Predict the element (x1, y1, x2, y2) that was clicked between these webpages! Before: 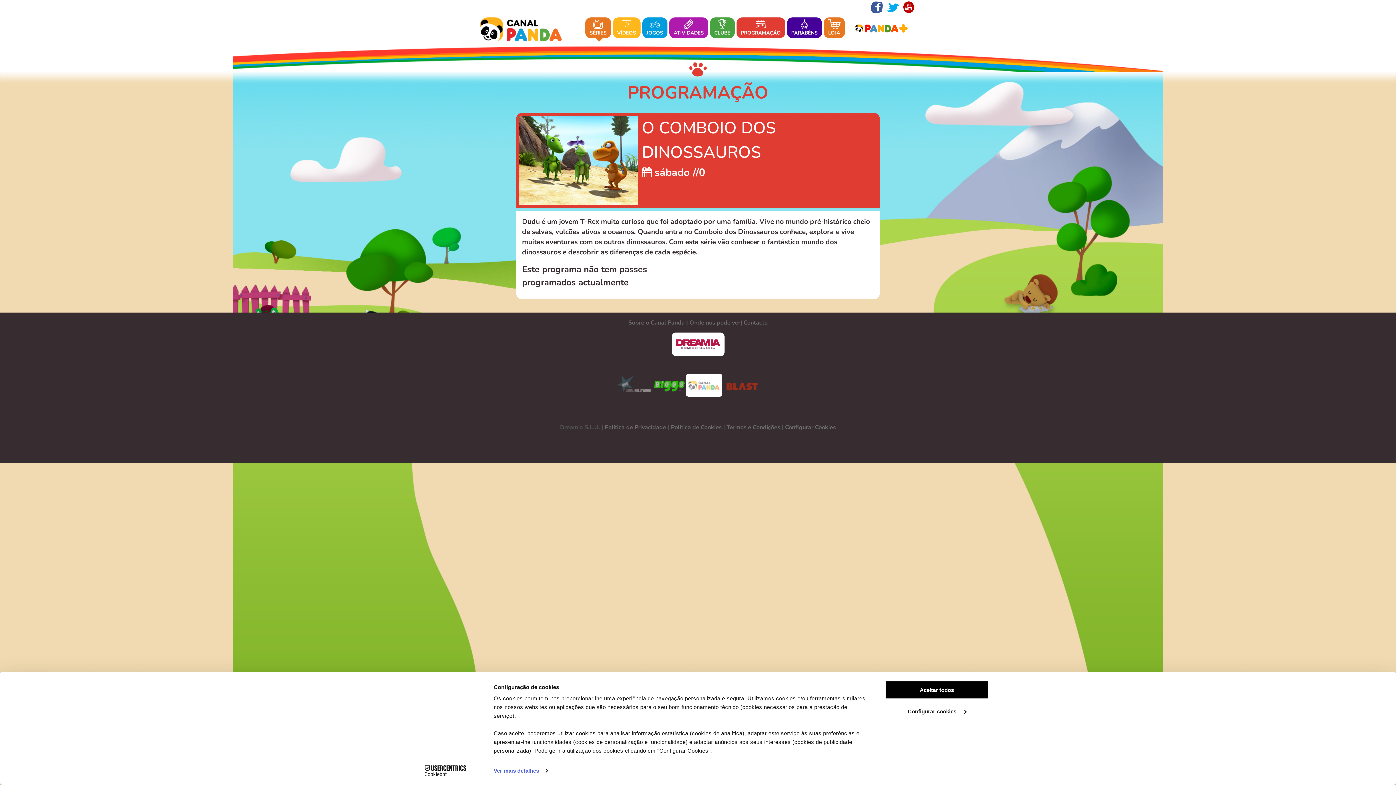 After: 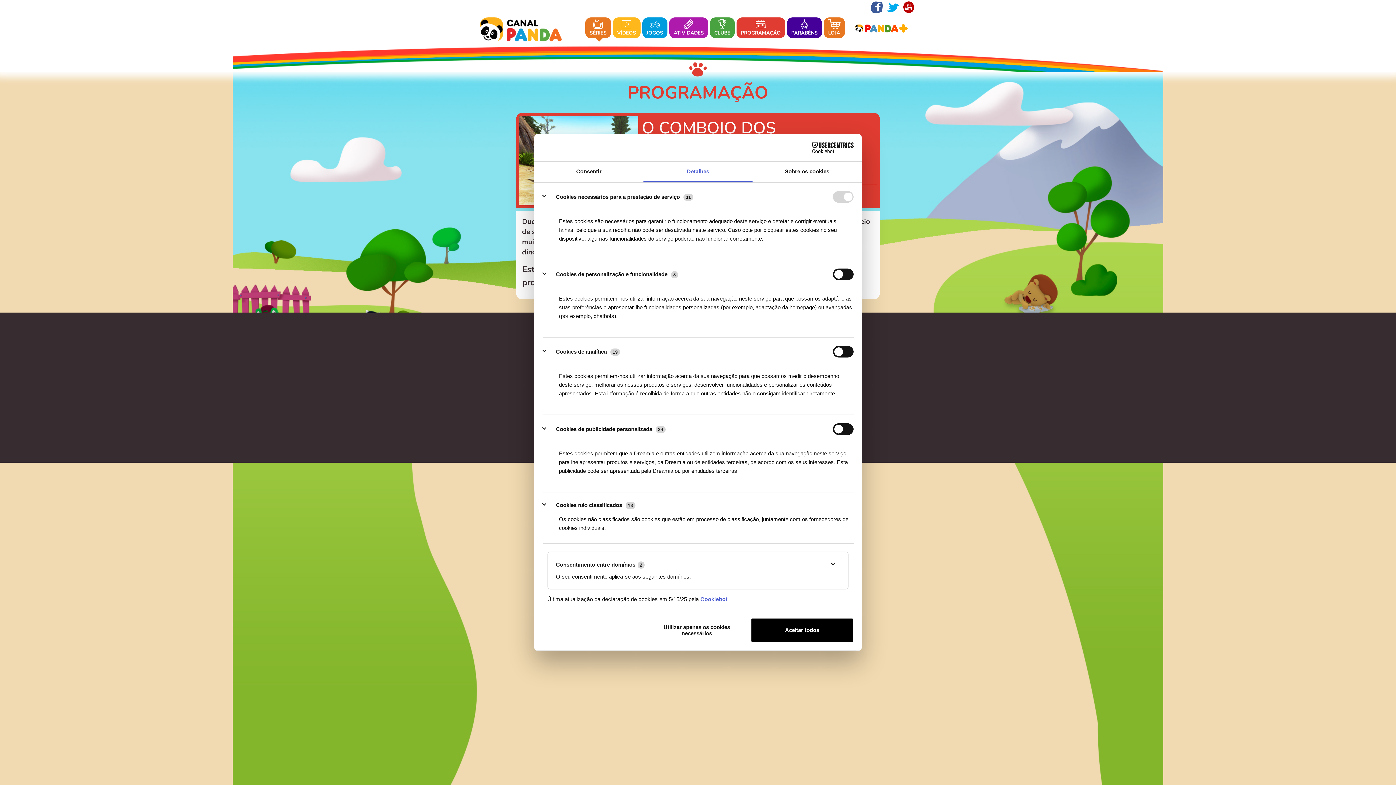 Action: bbox: (885, 702, 989, 720) label: Configurar cookies 